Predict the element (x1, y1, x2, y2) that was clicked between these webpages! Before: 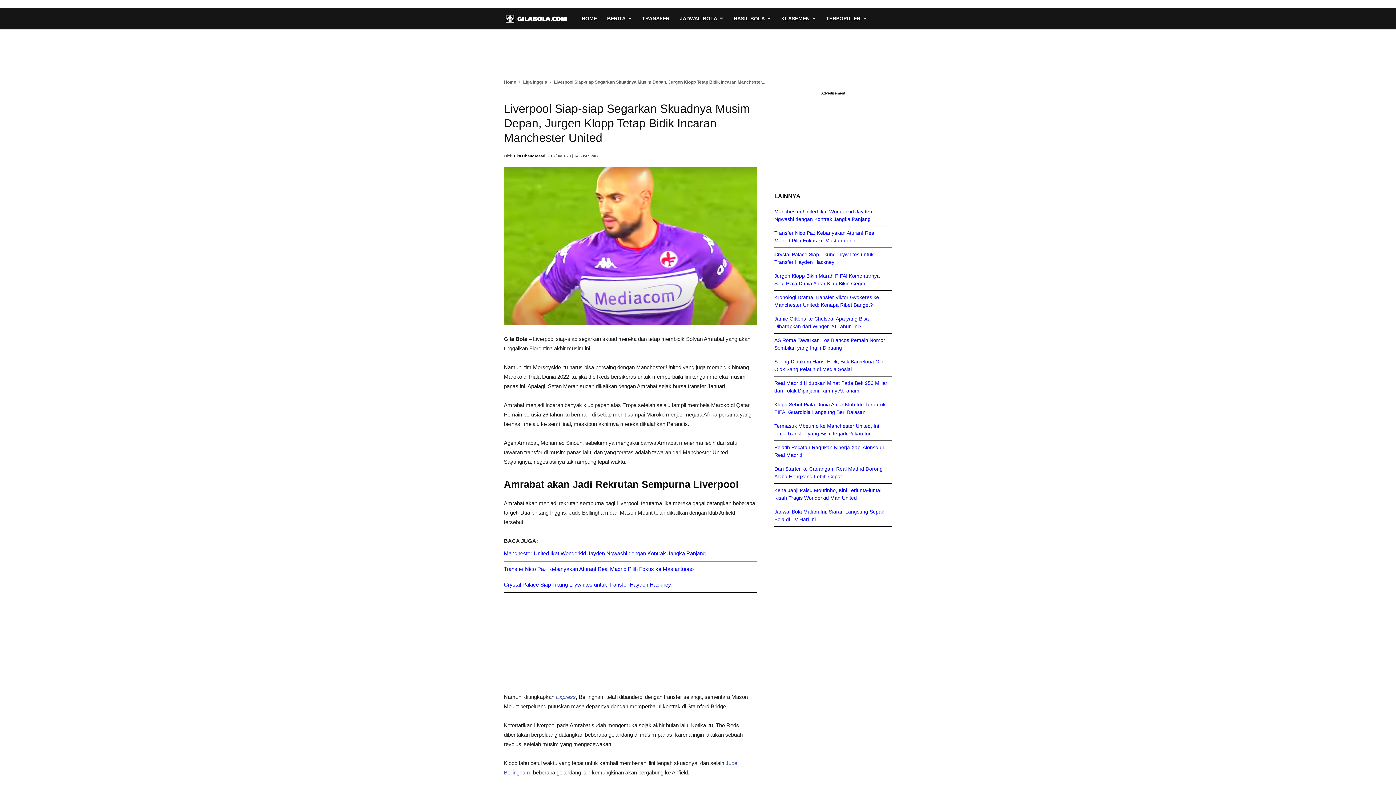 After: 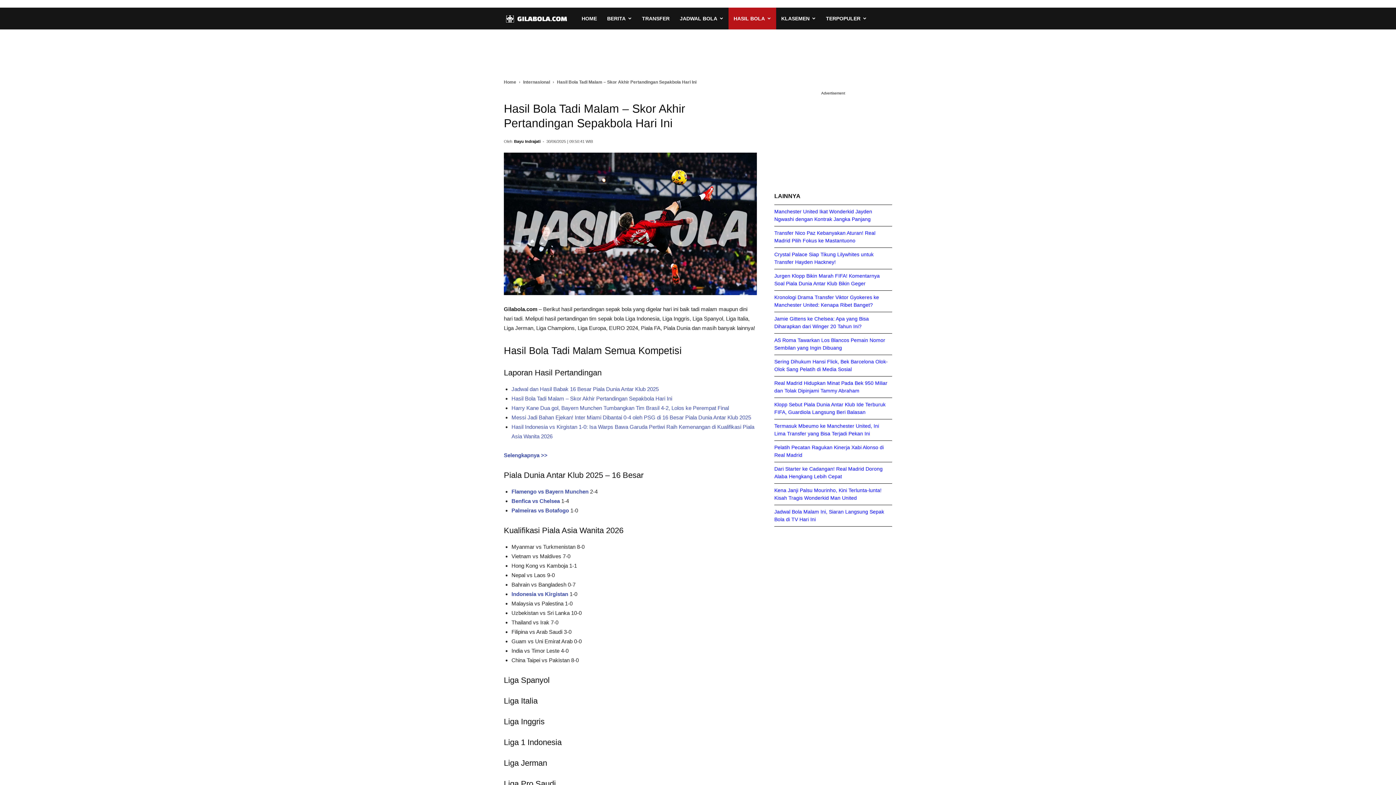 Action: label: HASIL BOLA bbox: (728, 7, 776, 29)